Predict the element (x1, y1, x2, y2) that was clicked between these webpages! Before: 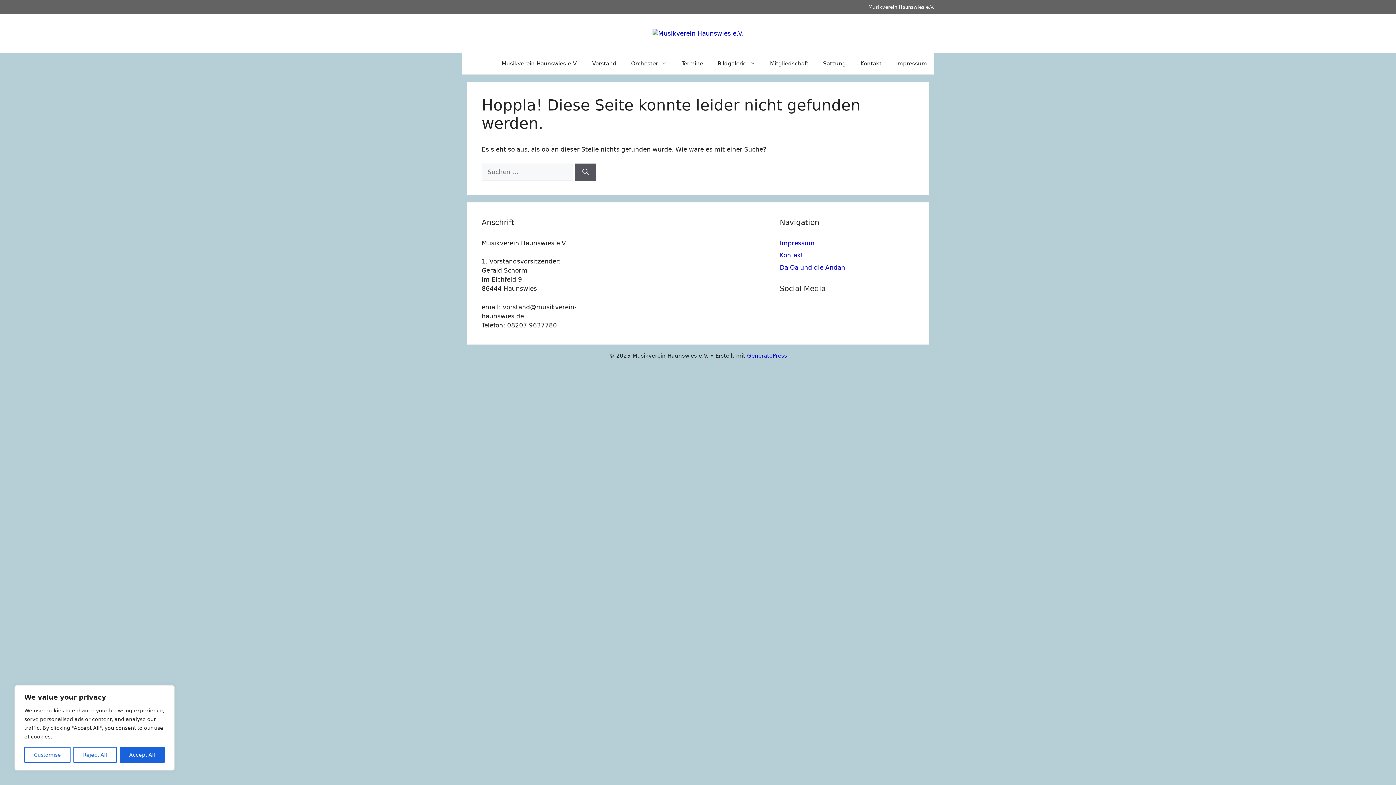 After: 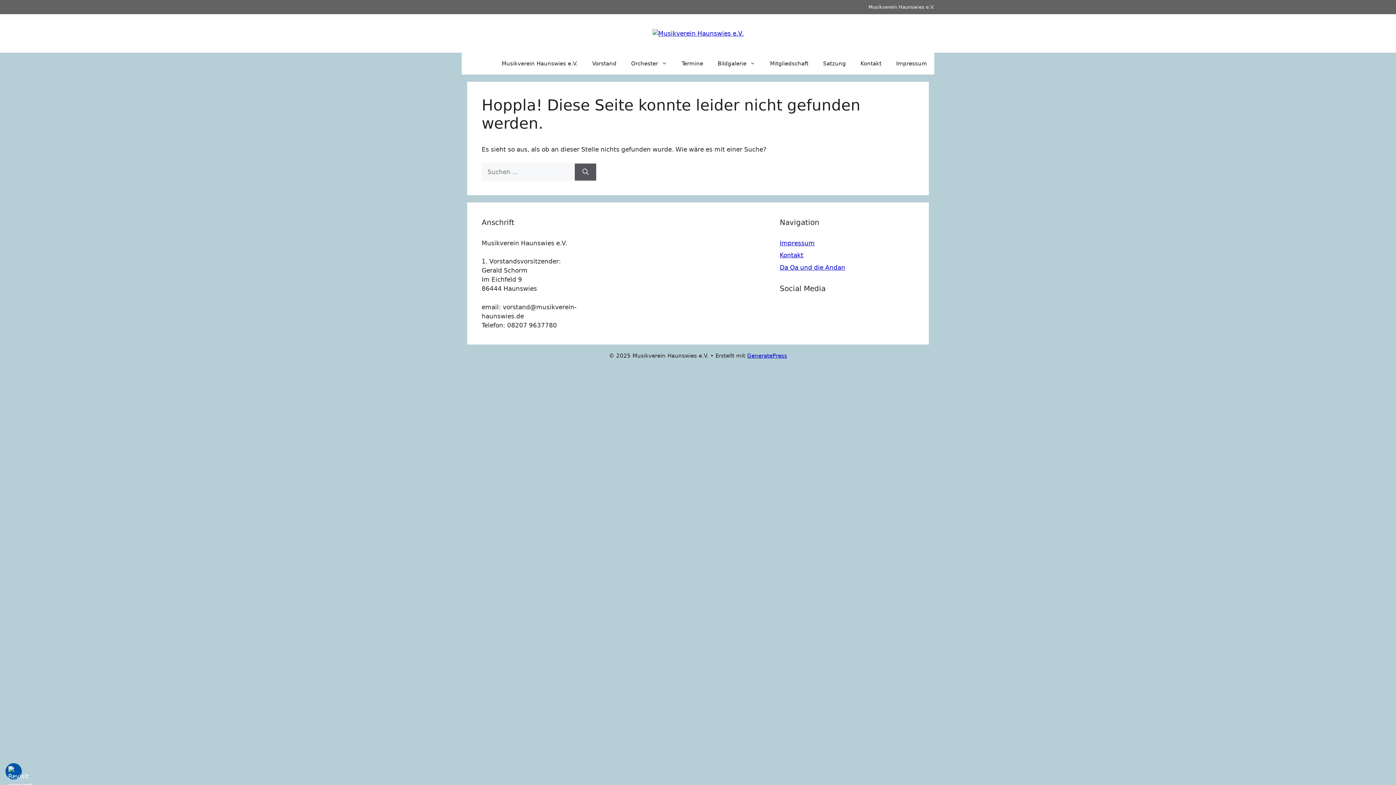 Action: bbox: (73, 747, 116, 763) label: Reject All